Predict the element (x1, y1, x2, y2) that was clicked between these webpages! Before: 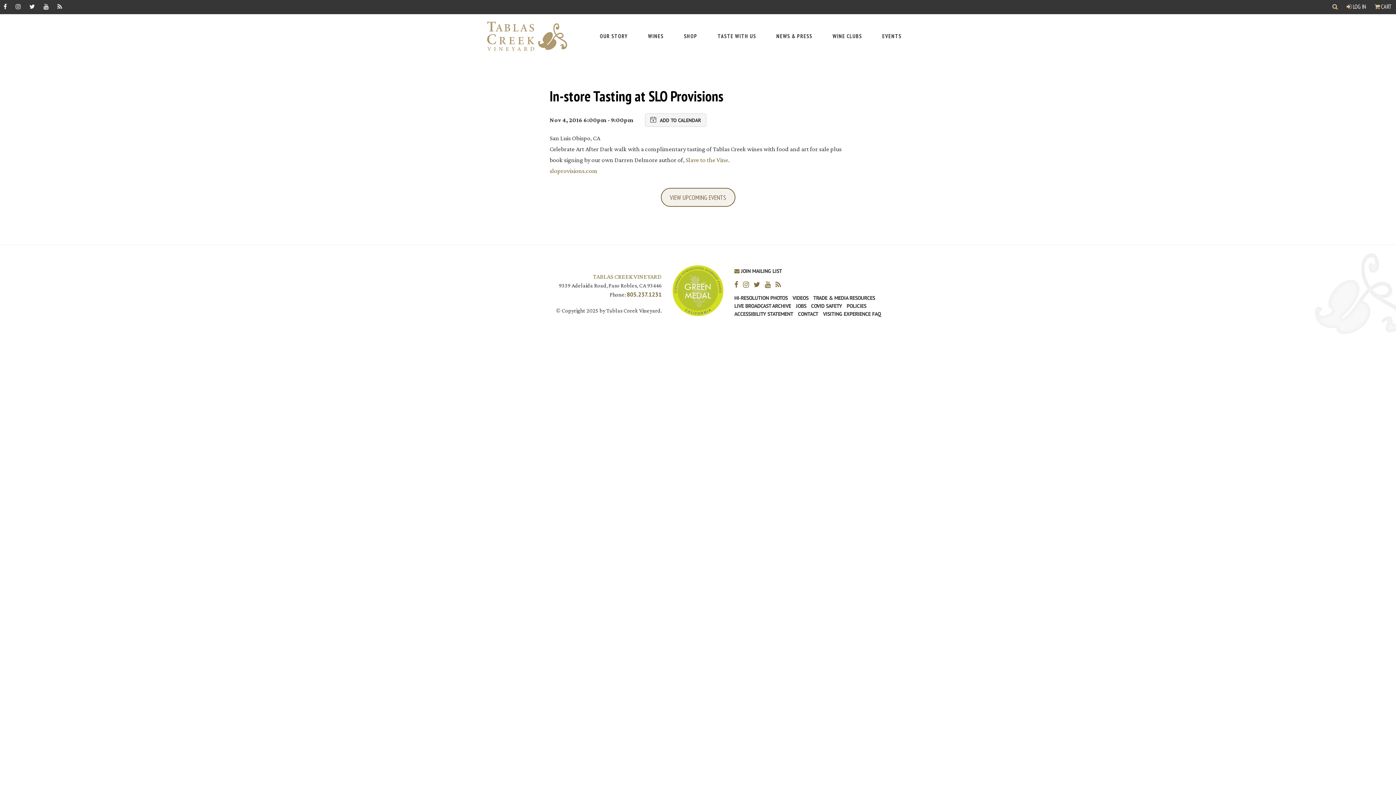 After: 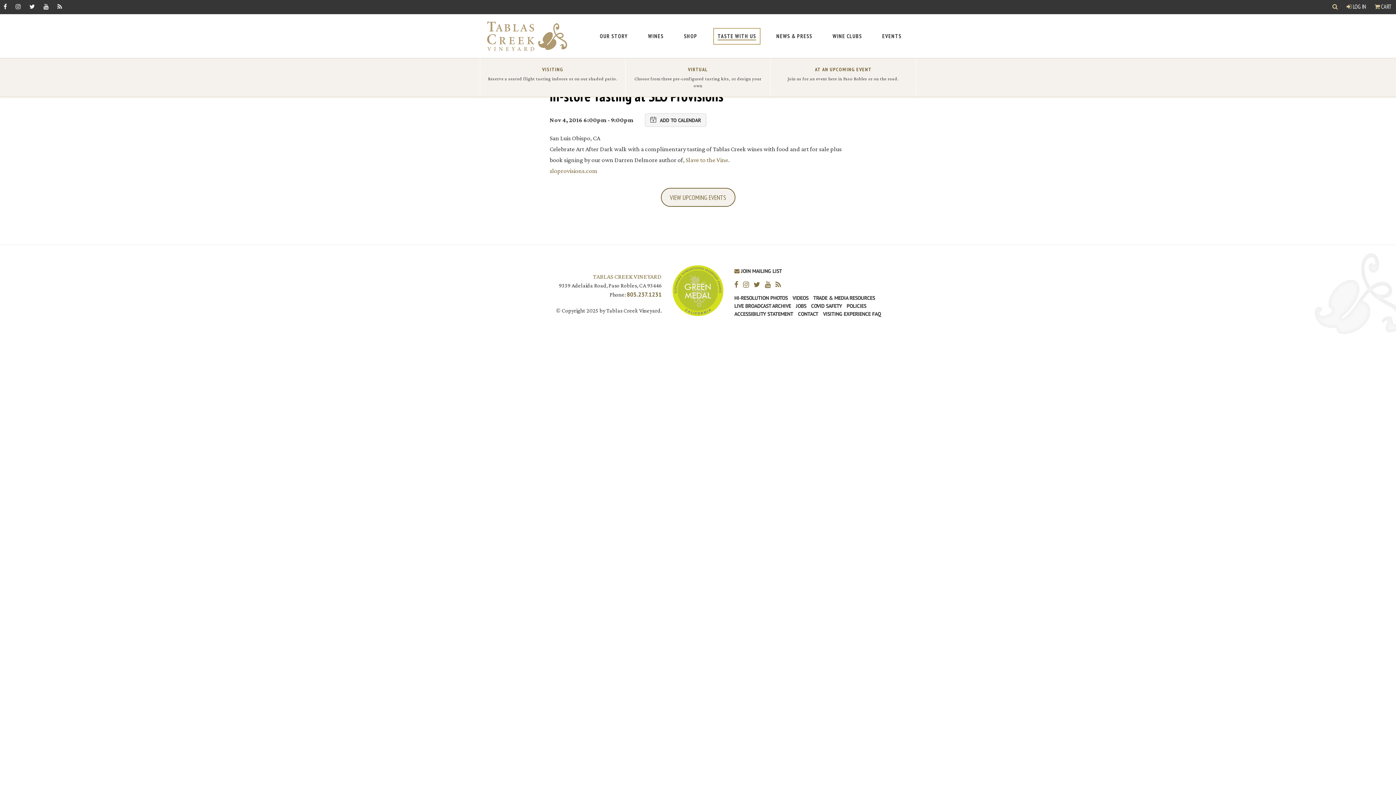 Action: label: TASTE WITH US bbox: (714, 28, 759, 43)